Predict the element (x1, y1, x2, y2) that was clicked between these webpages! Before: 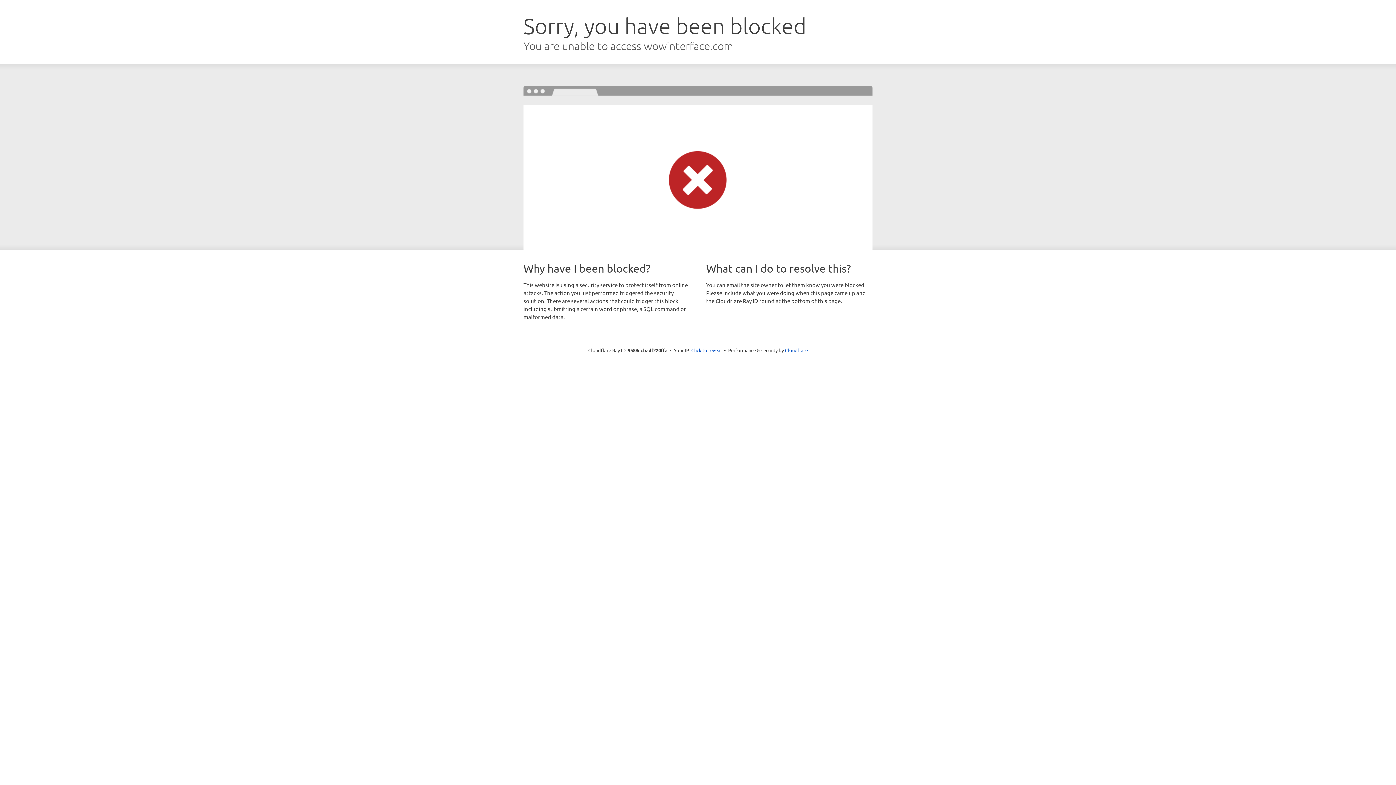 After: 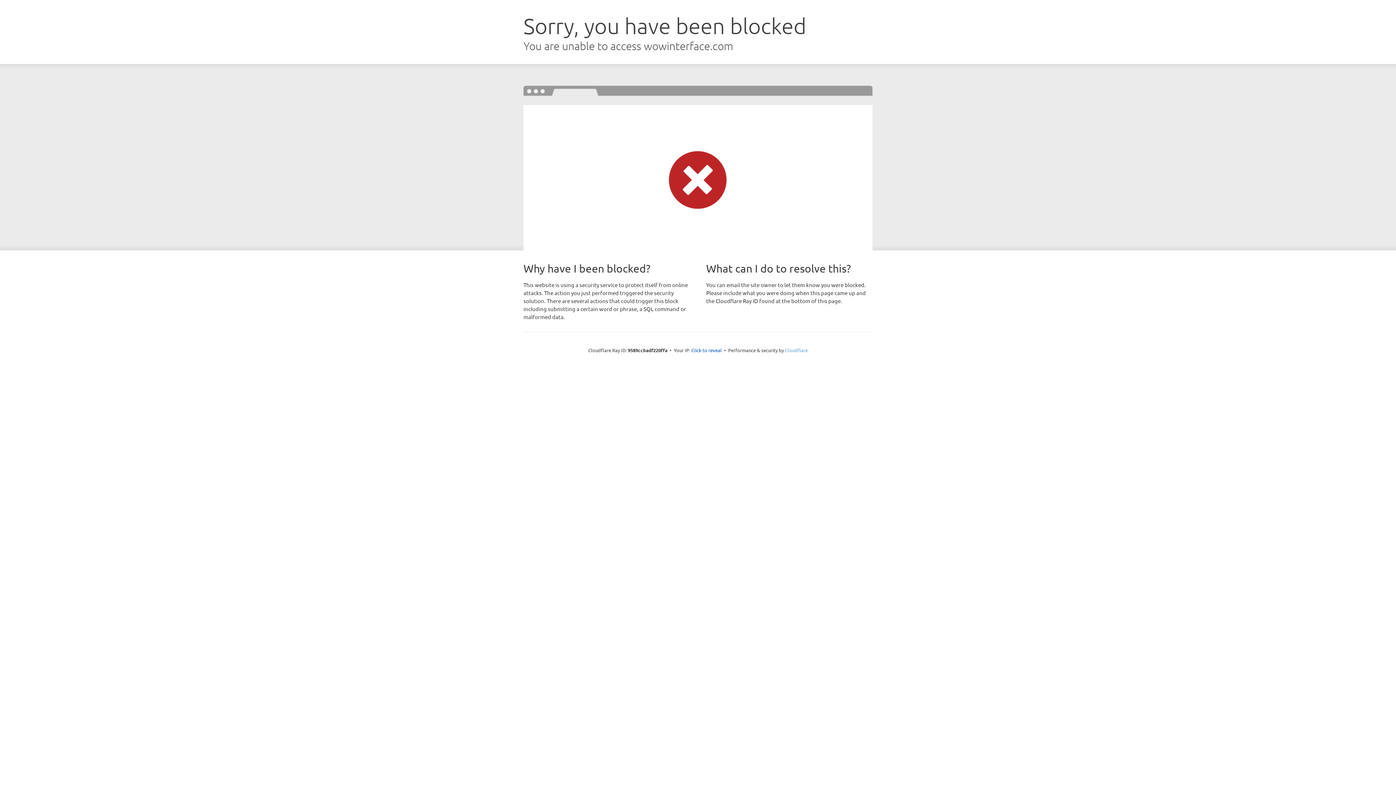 Action: label: Cloudflare bbox: (785, 347, 808, 353)